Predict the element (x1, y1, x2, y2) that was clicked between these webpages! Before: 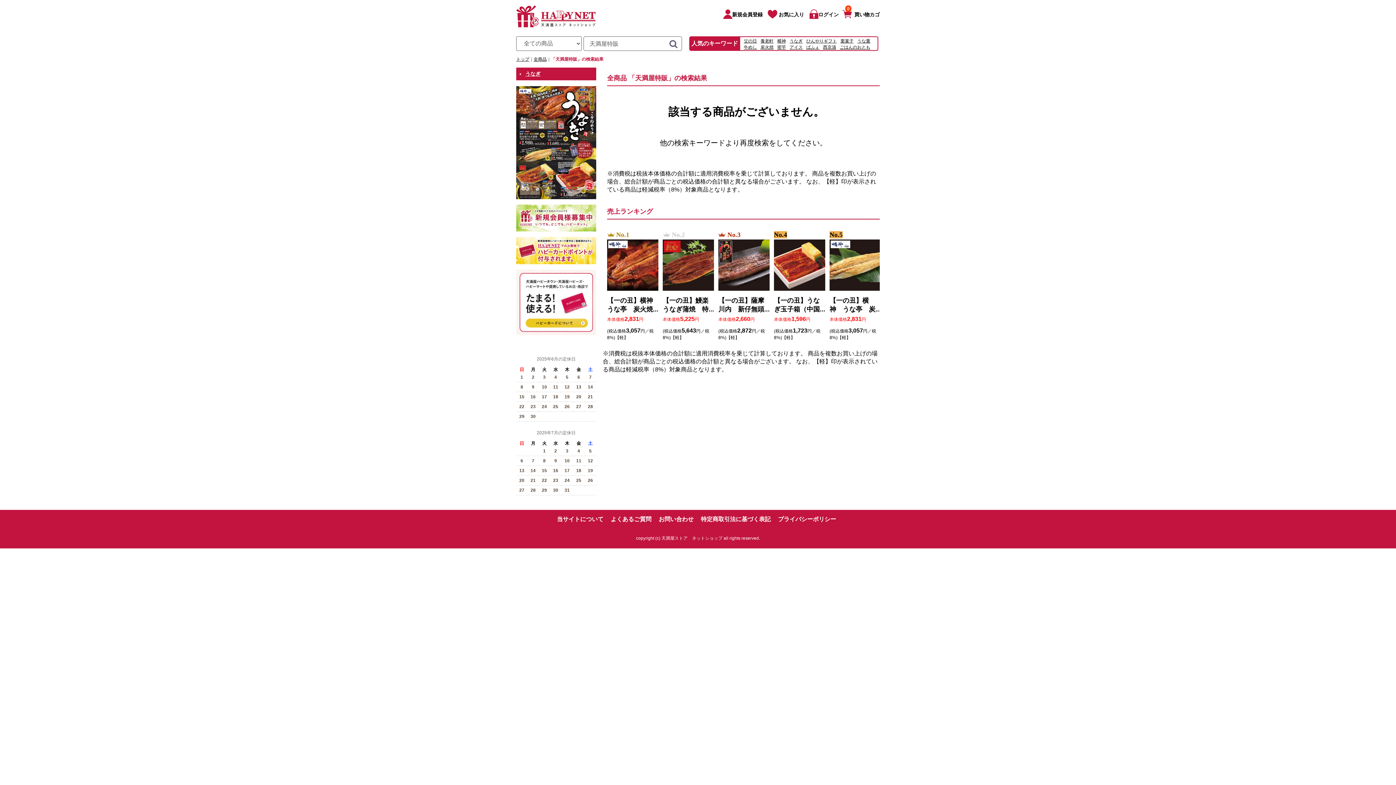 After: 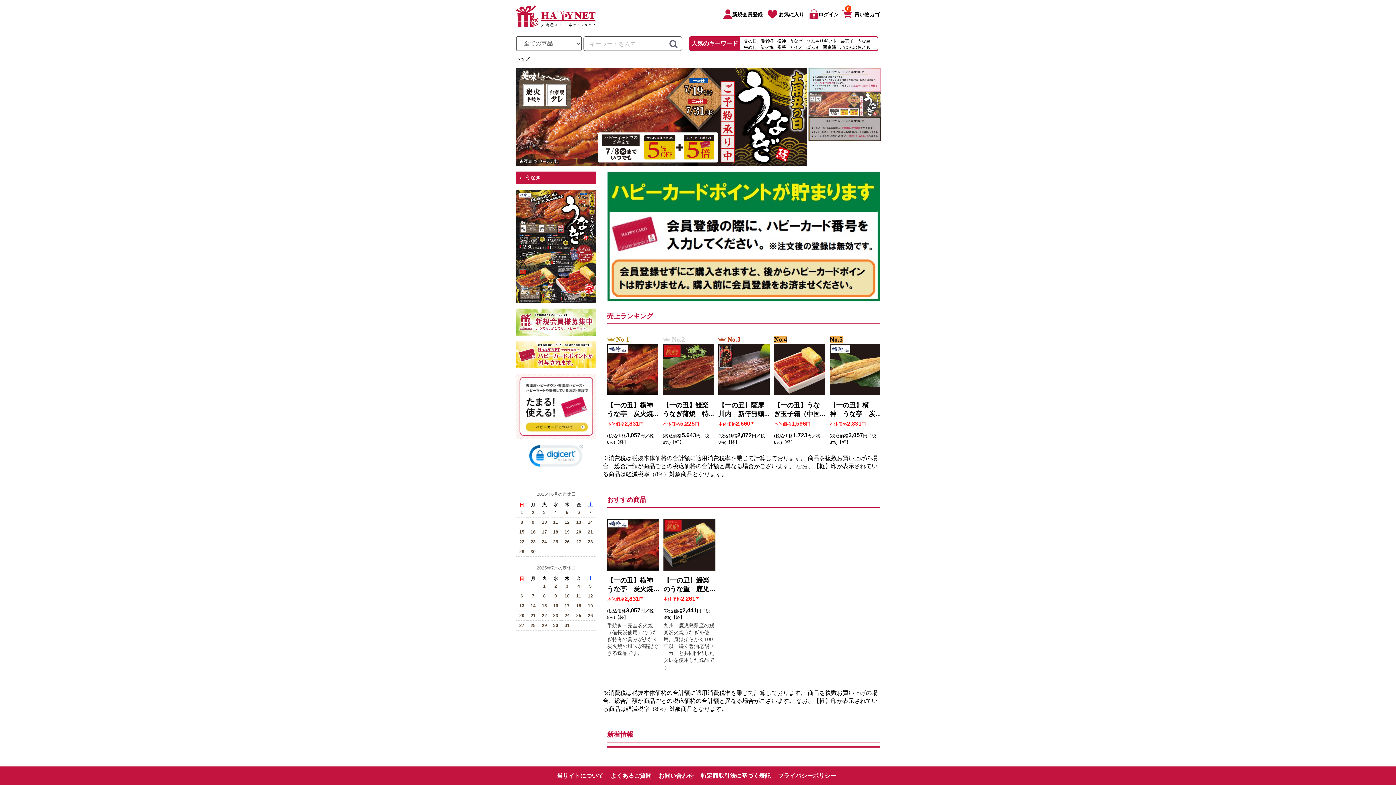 Action: label: トップ bbox: (516, 56, 529, 62)